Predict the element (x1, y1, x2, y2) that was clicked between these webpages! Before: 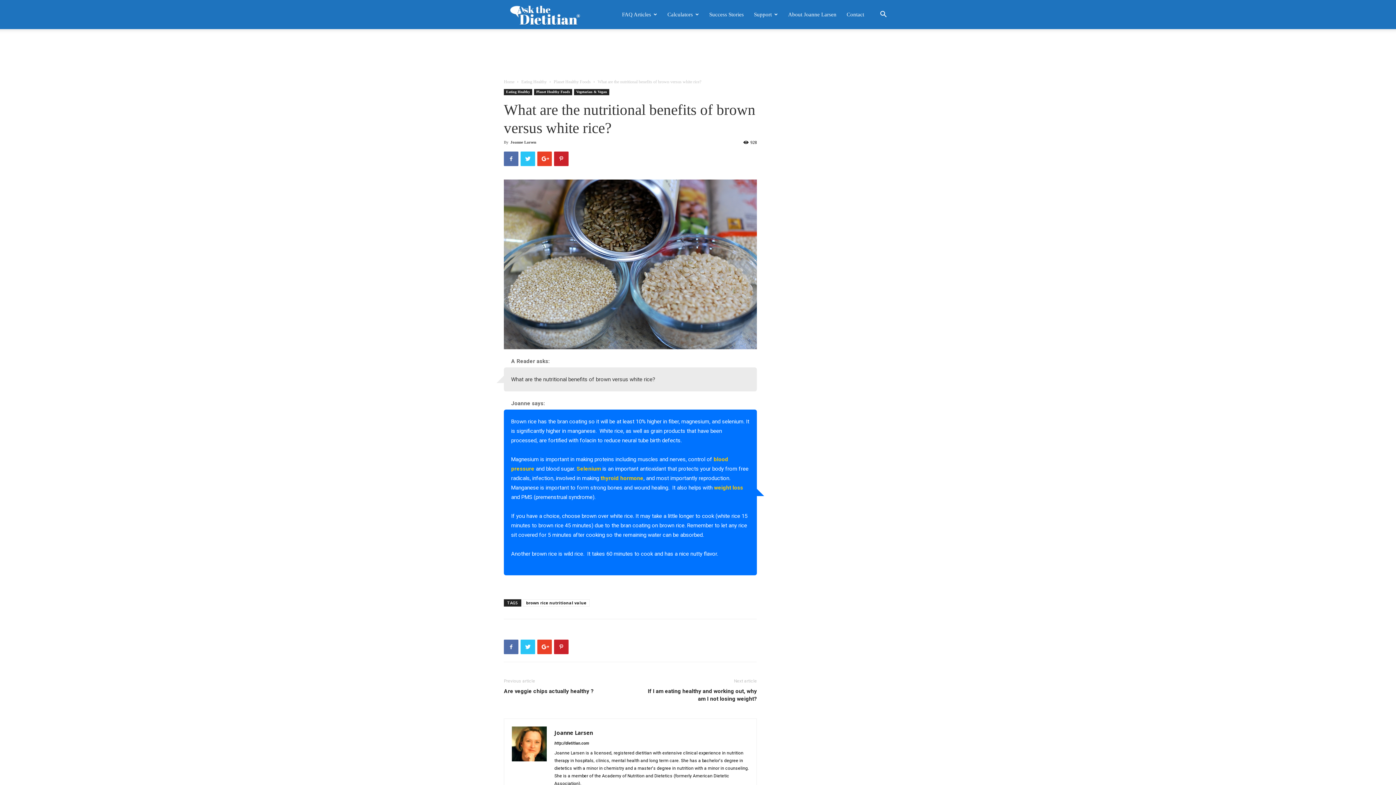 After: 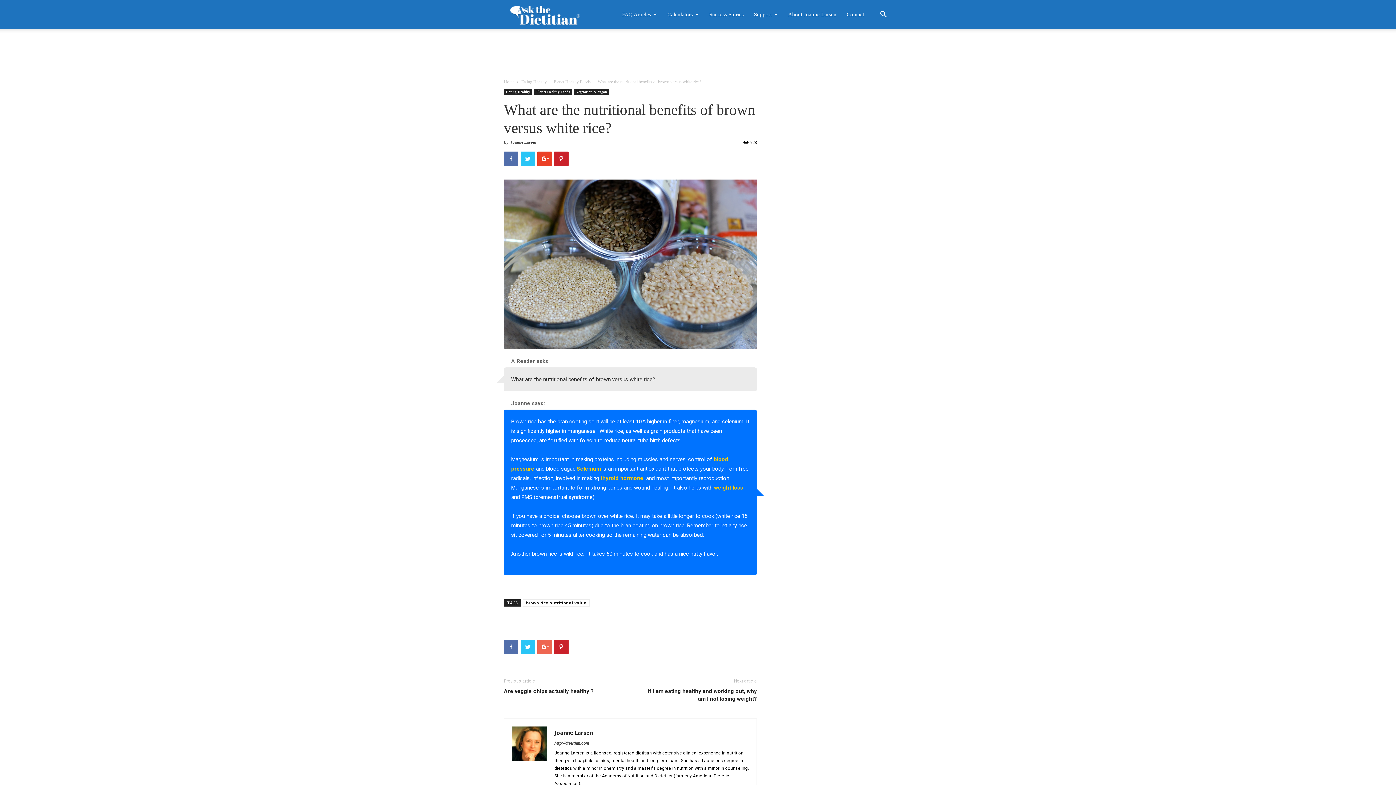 Action: bbox: (537, 640, 552, 654)